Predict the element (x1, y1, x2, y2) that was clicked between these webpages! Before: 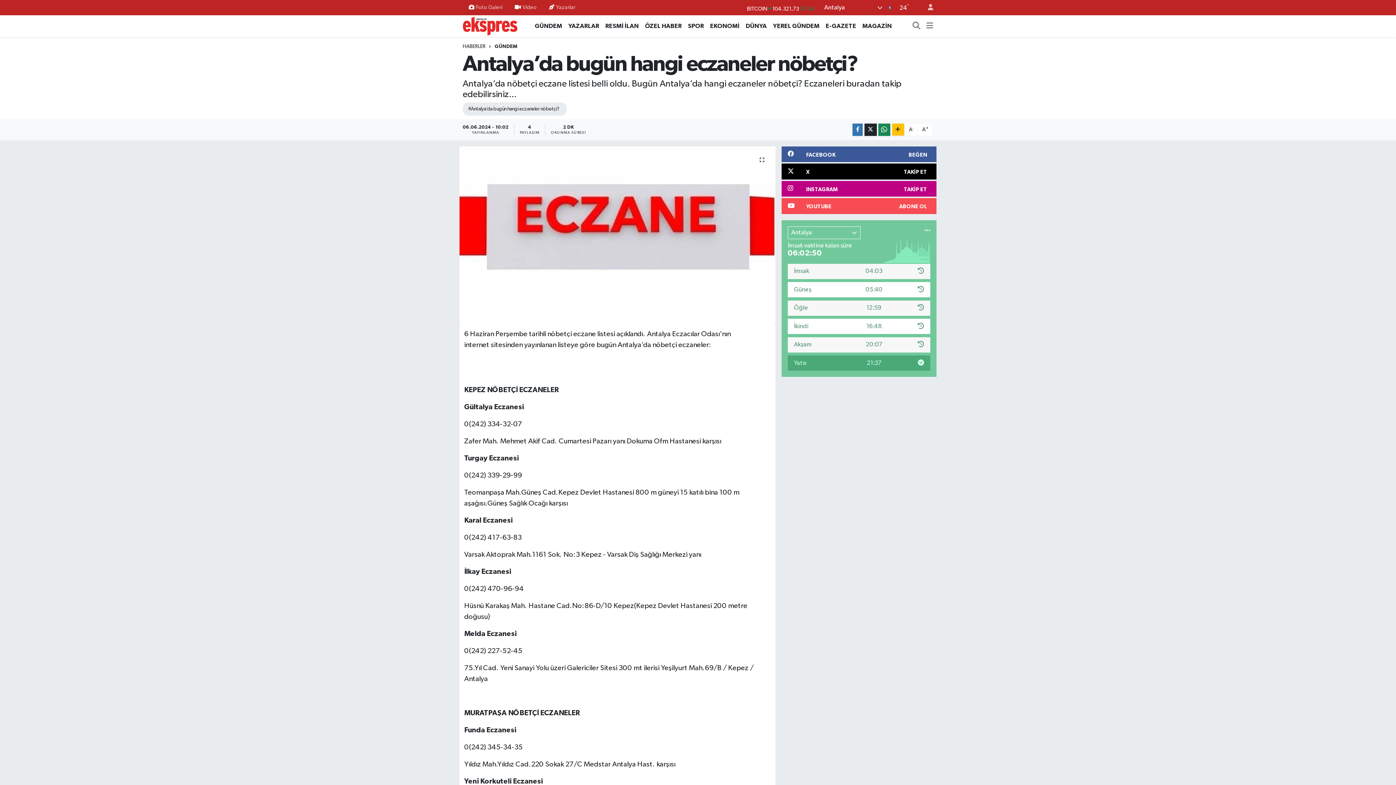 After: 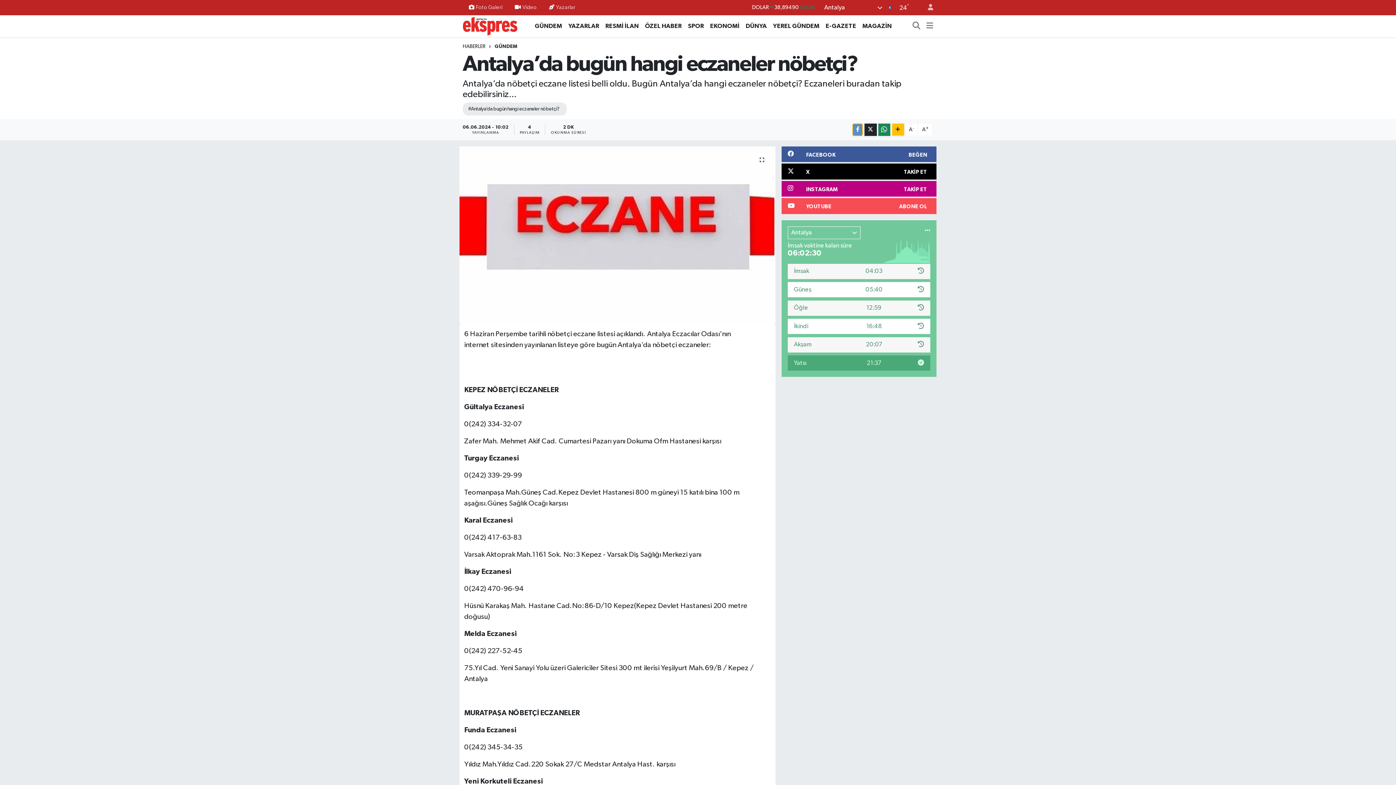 Action: bbox: (852, 123, 863, 135)